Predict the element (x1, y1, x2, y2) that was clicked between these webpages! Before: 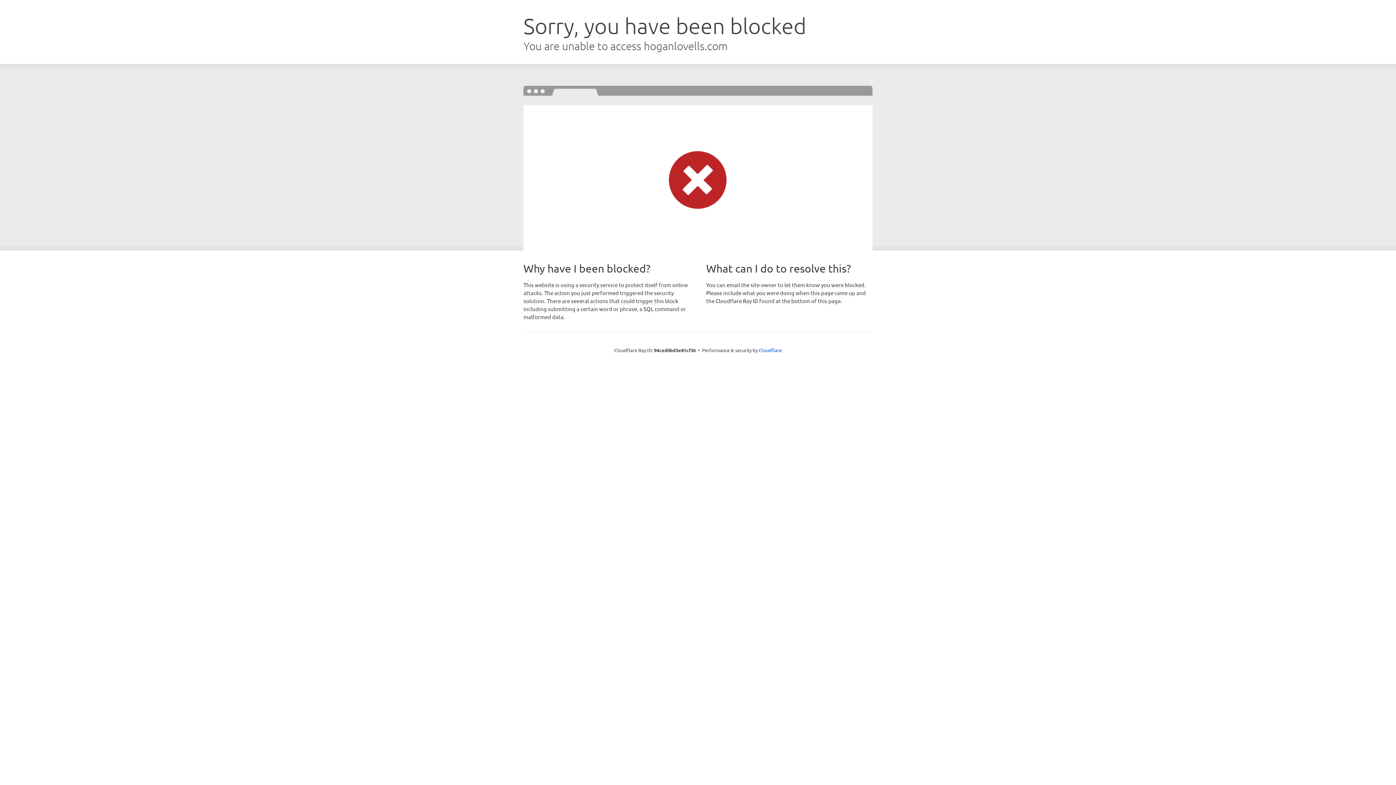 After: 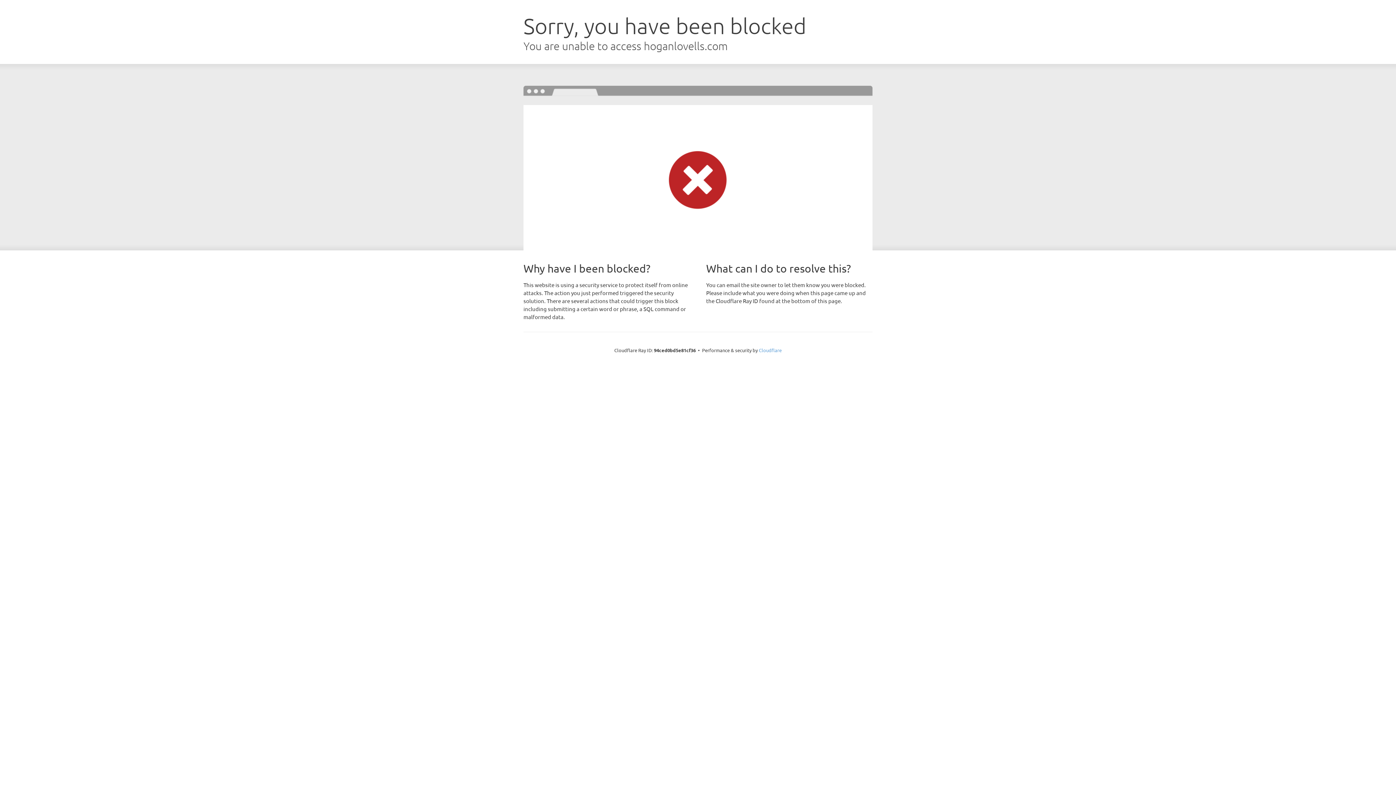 Action: bbox: (759, 347, 781, 353) label: Cloudflare